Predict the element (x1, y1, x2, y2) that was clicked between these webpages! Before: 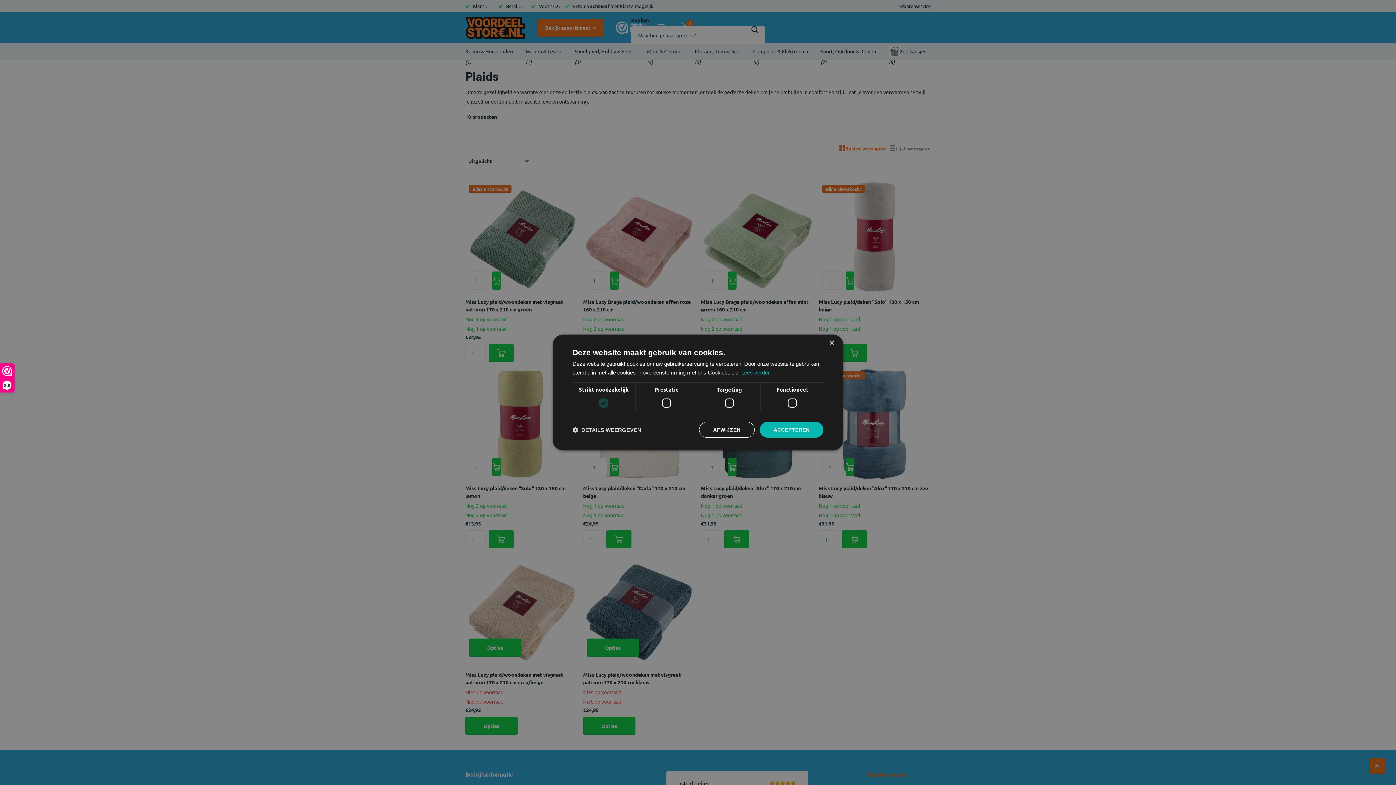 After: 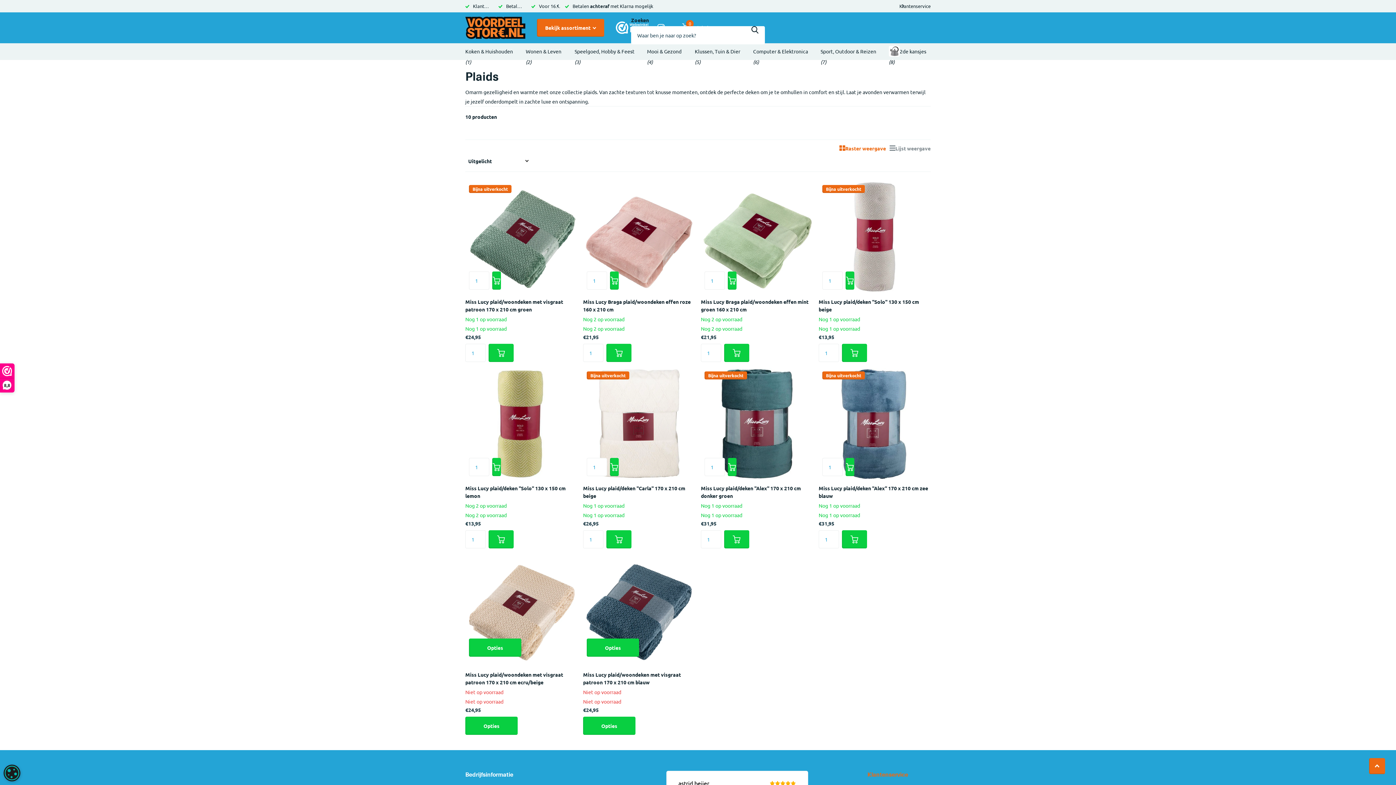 Action: bbox: (760, 422, 823, 438) label: ACCEPTEREN